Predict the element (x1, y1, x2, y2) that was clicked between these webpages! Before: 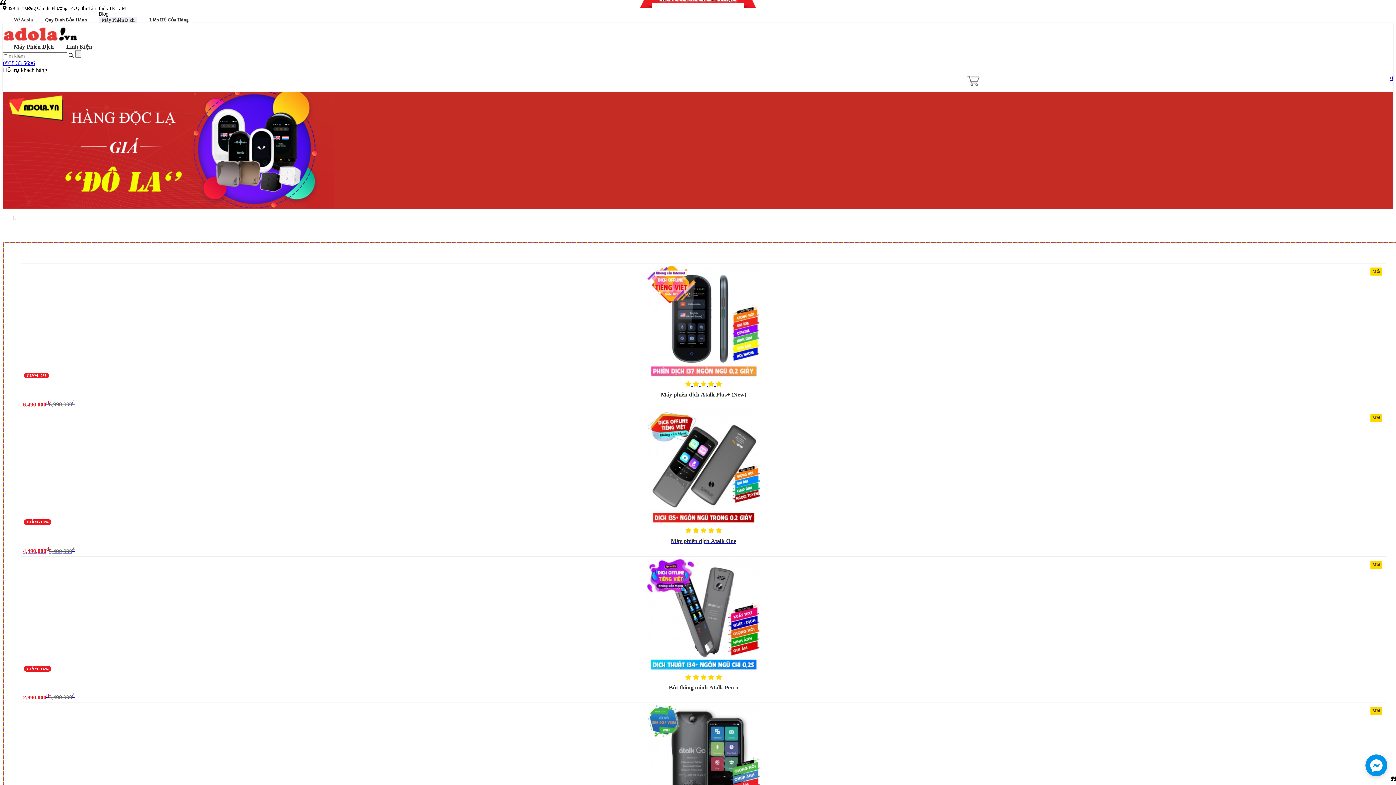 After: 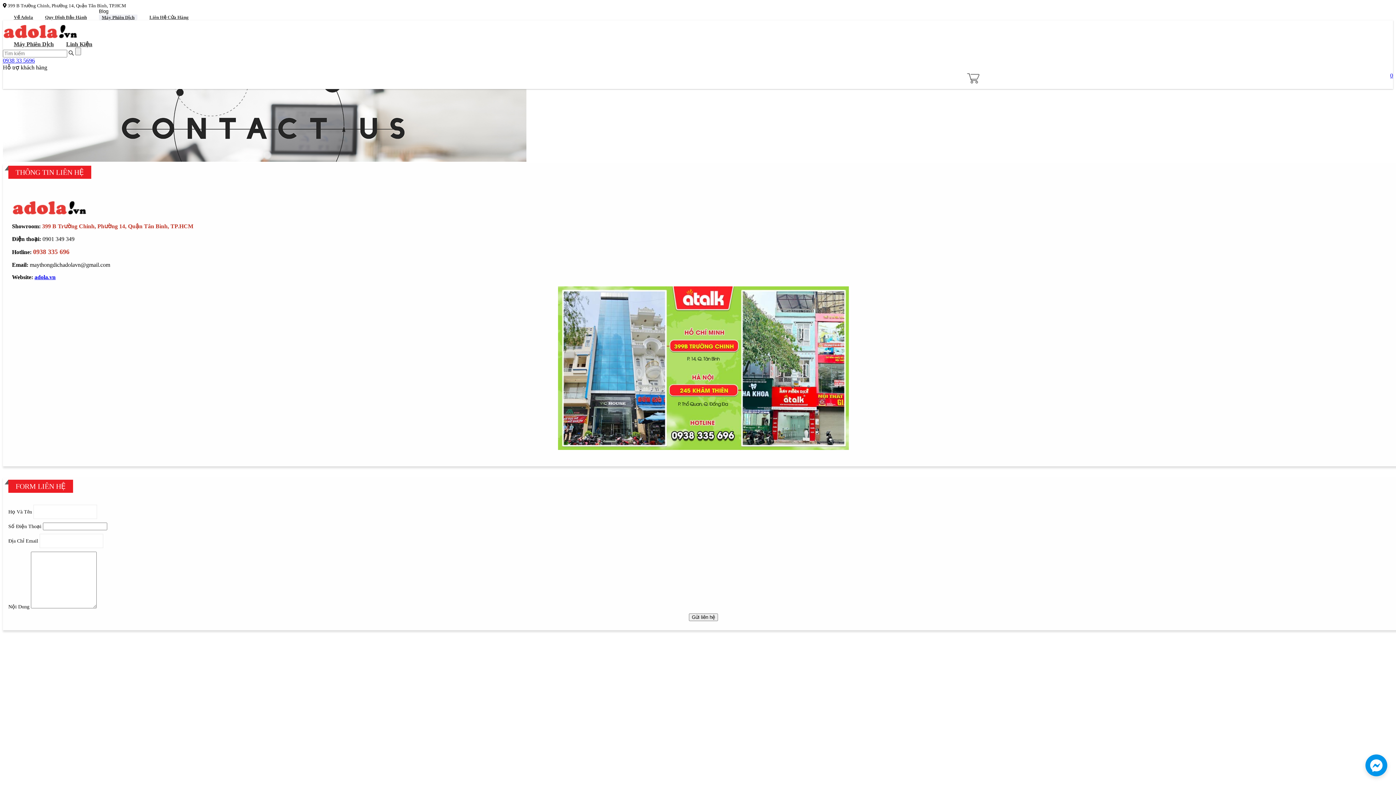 Action: bbox: (149, 17, 188, 22) label: Liên Hệ Cửa Hàng